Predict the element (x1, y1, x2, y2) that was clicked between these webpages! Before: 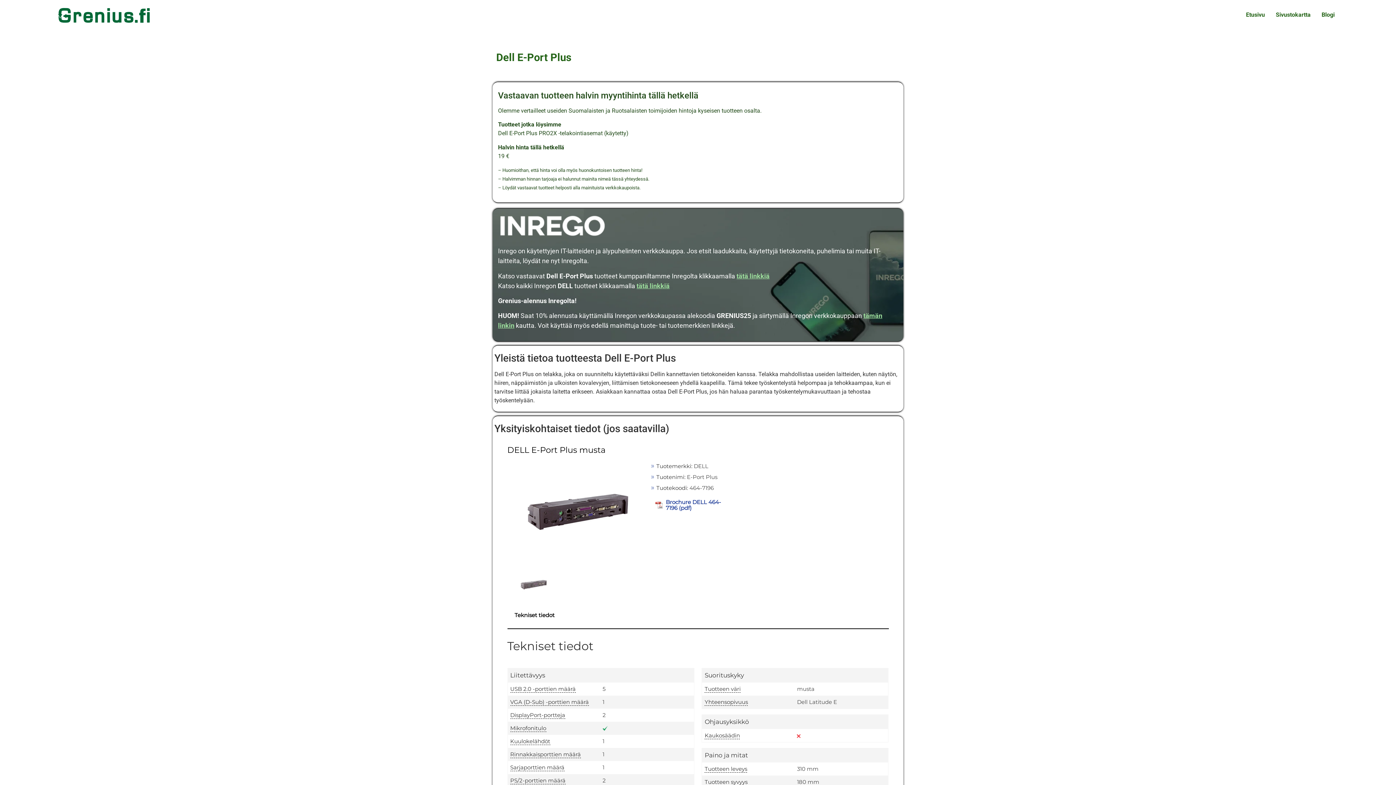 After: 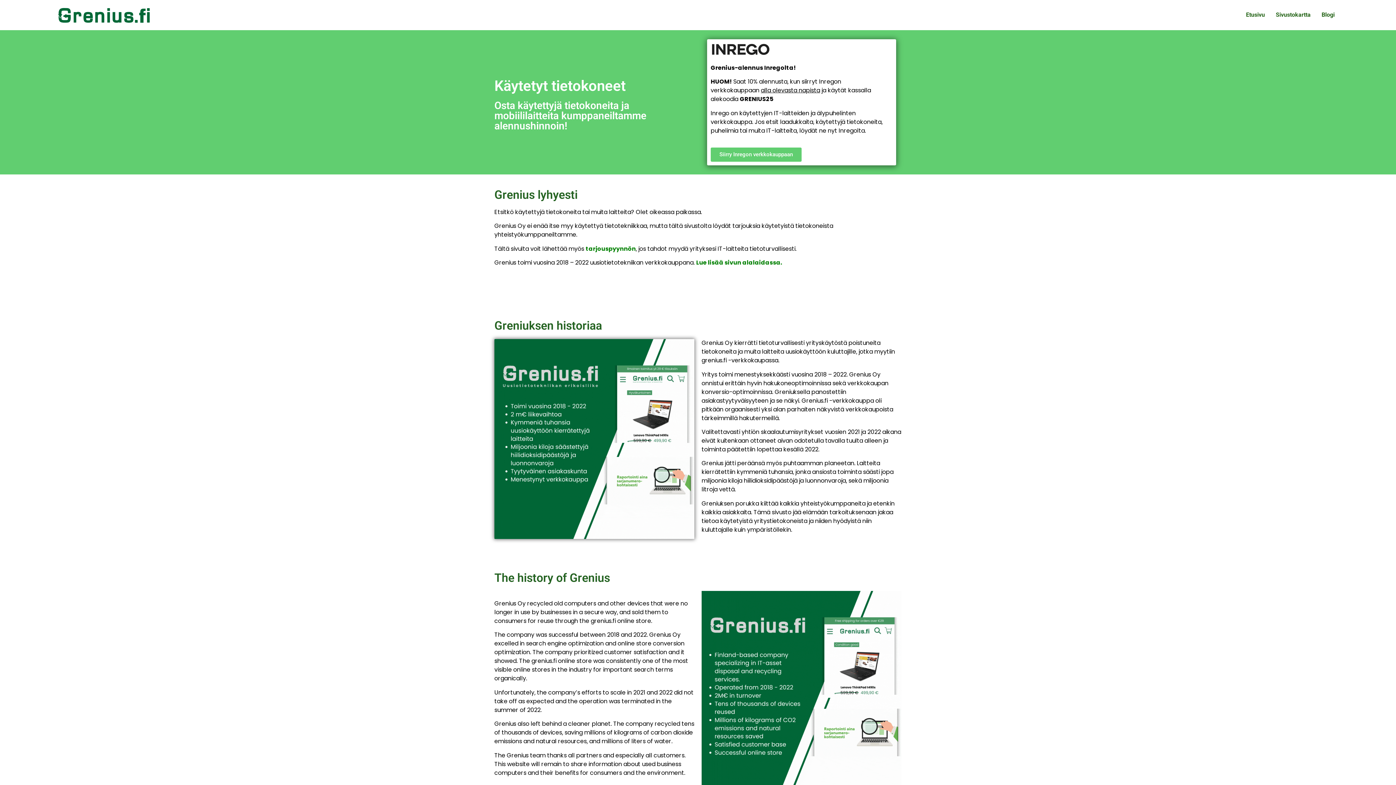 Action: label: Etusivu bbox: (1240, 7, 1270, 22)